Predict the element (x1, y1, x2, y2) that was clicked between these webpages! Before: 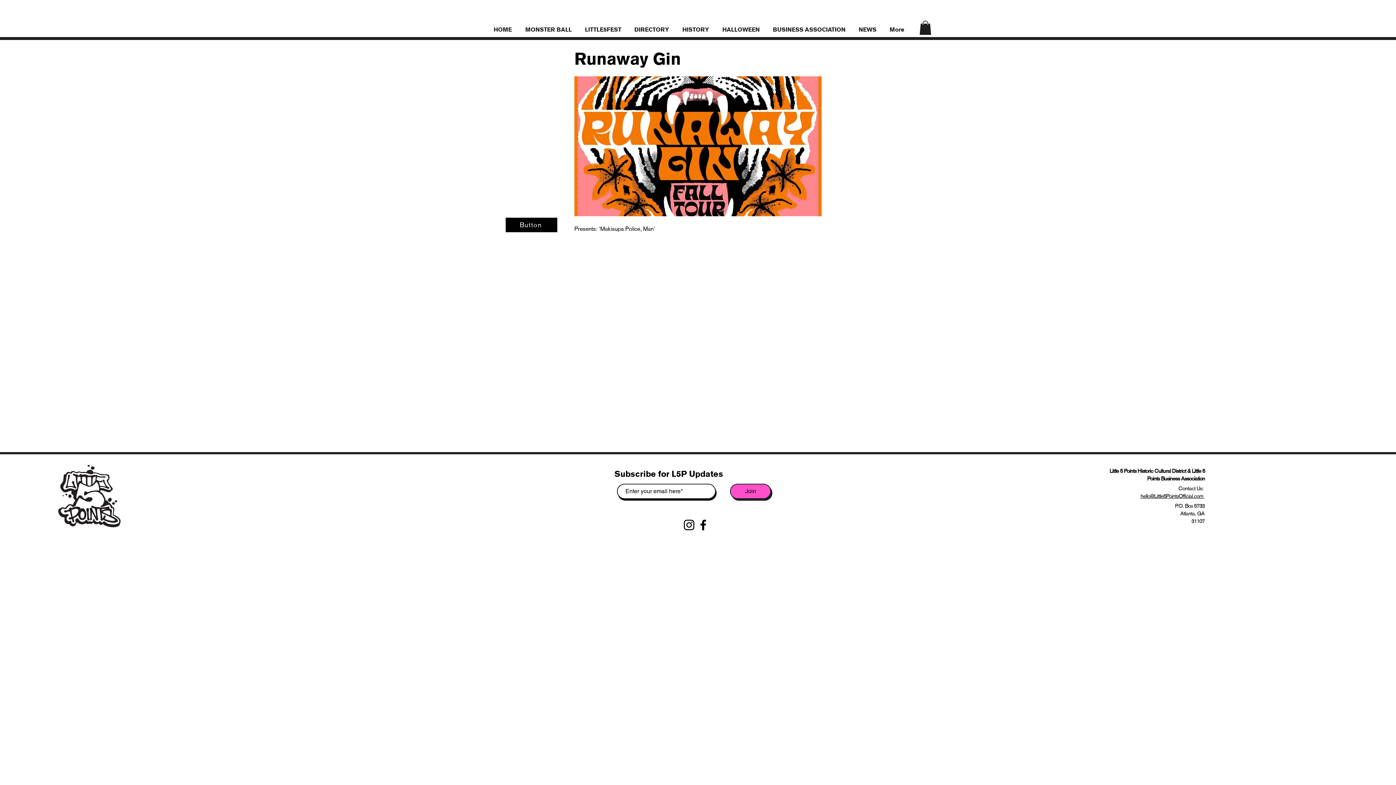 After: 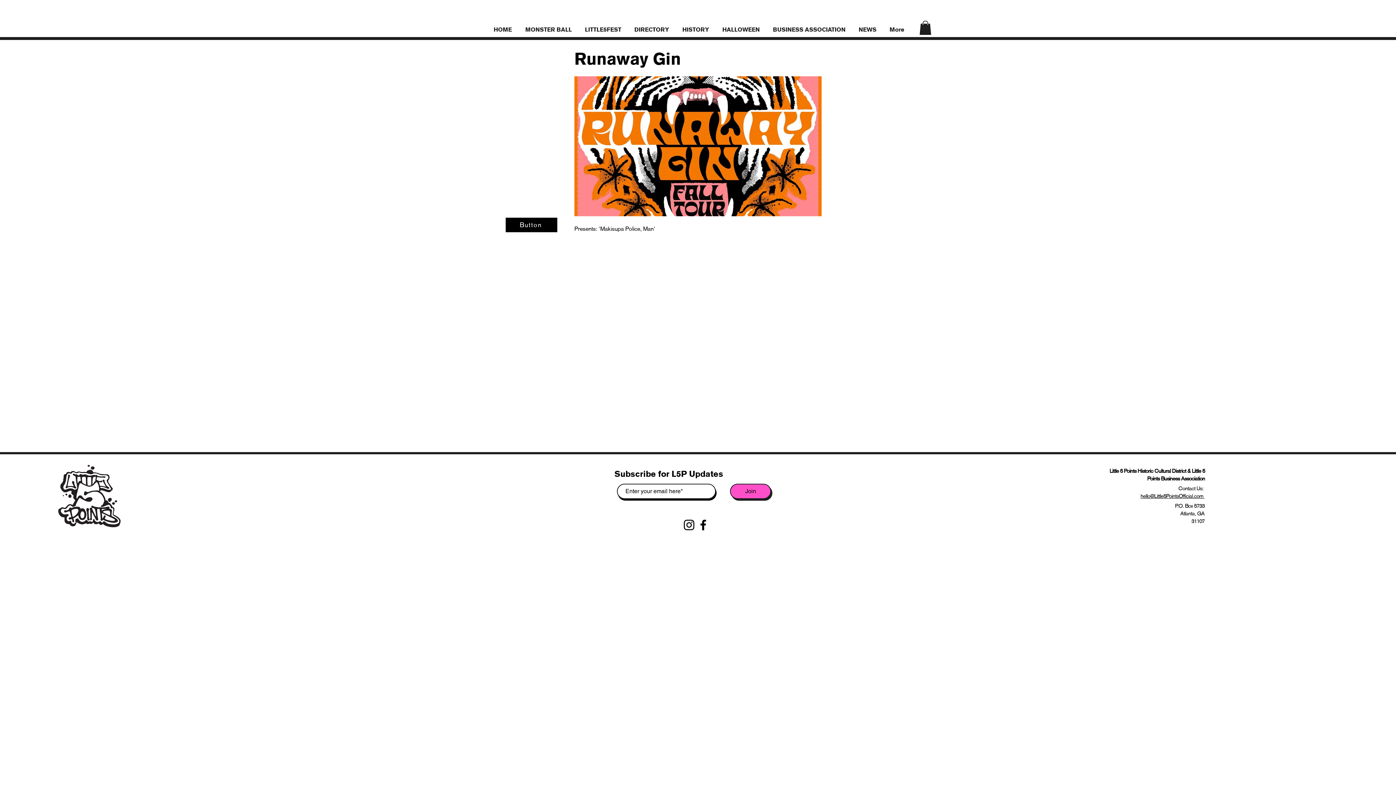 Action: bbox: (1140, 492, 1204, 499) label: hello@Little5PointsOfficial.com 